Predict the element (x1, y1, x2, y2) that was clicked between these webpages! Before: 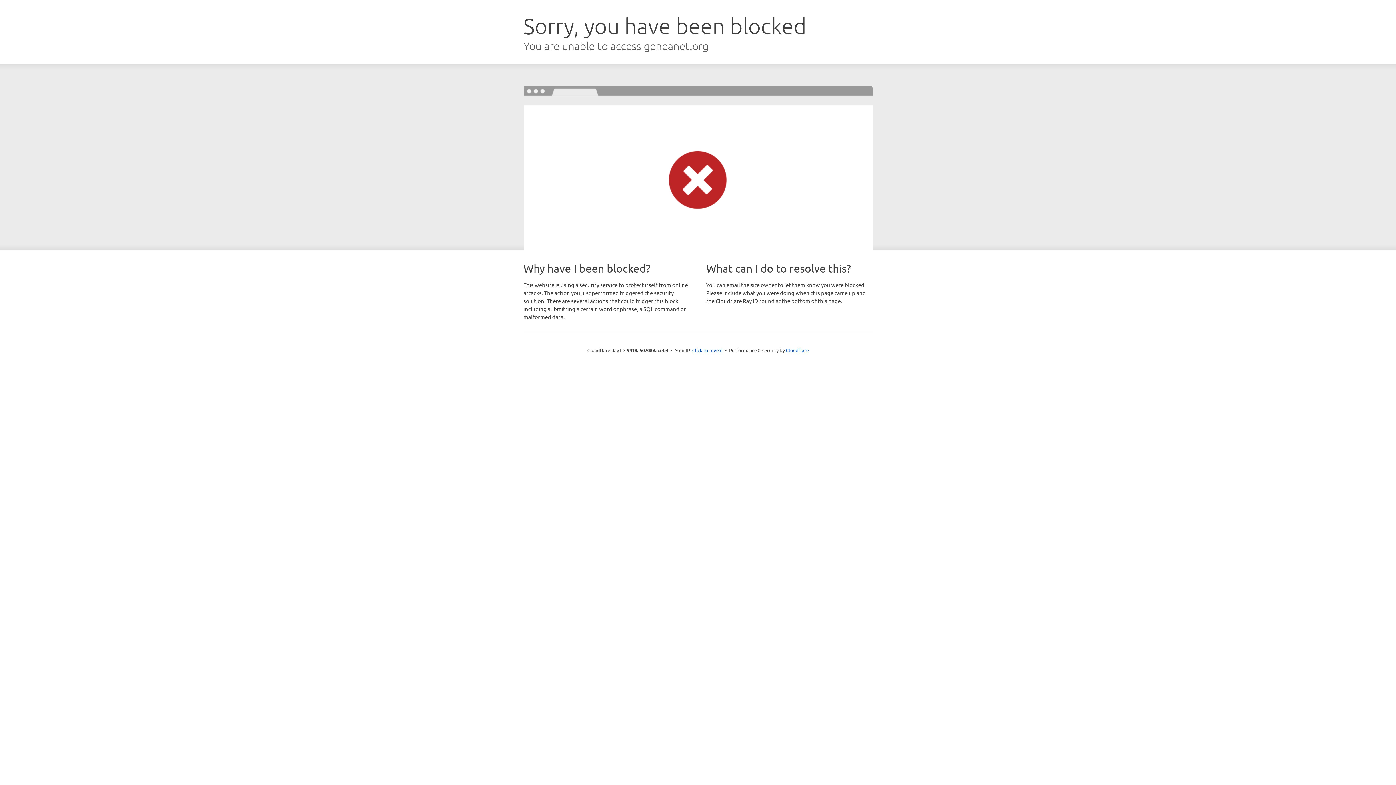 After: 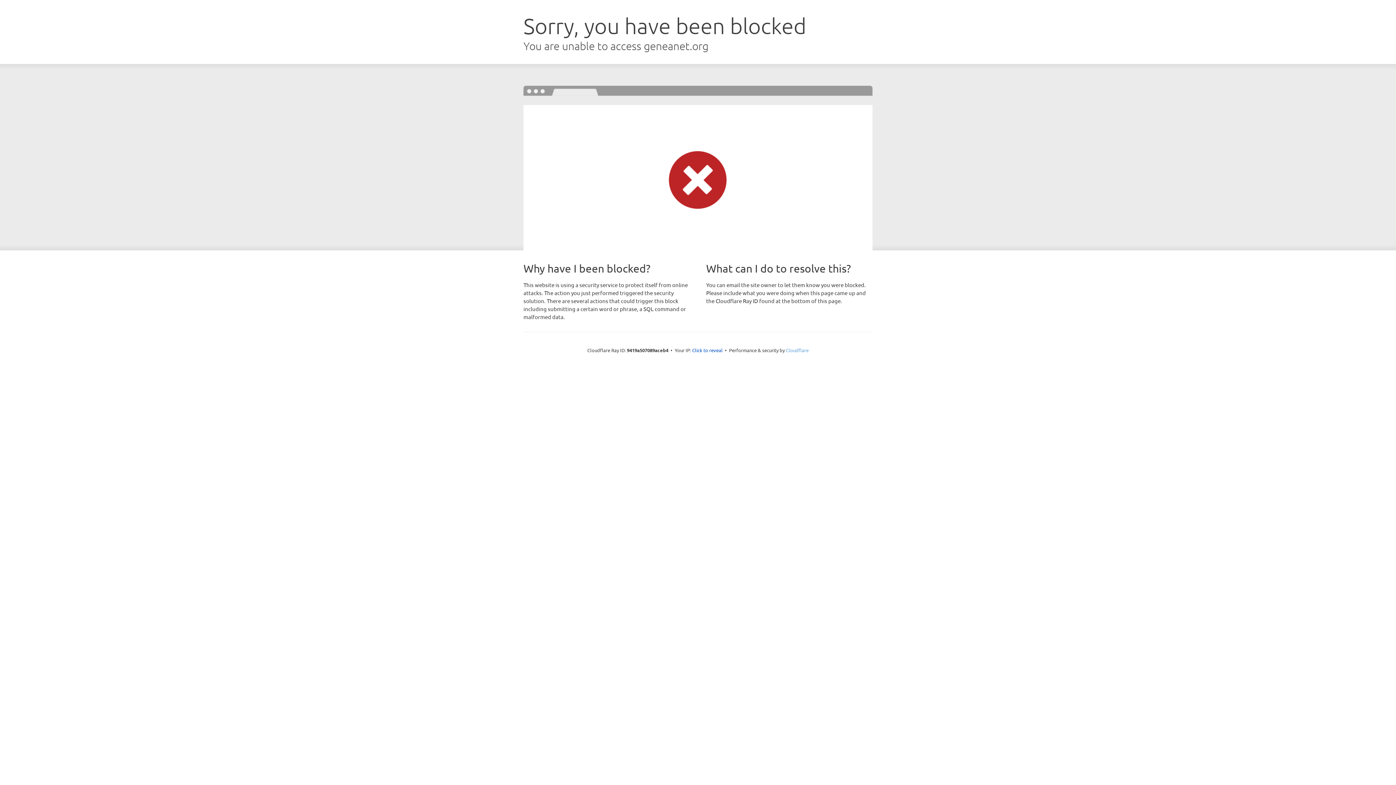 Action: bbox: (786, 347, 808, 353) label: Cloudflare